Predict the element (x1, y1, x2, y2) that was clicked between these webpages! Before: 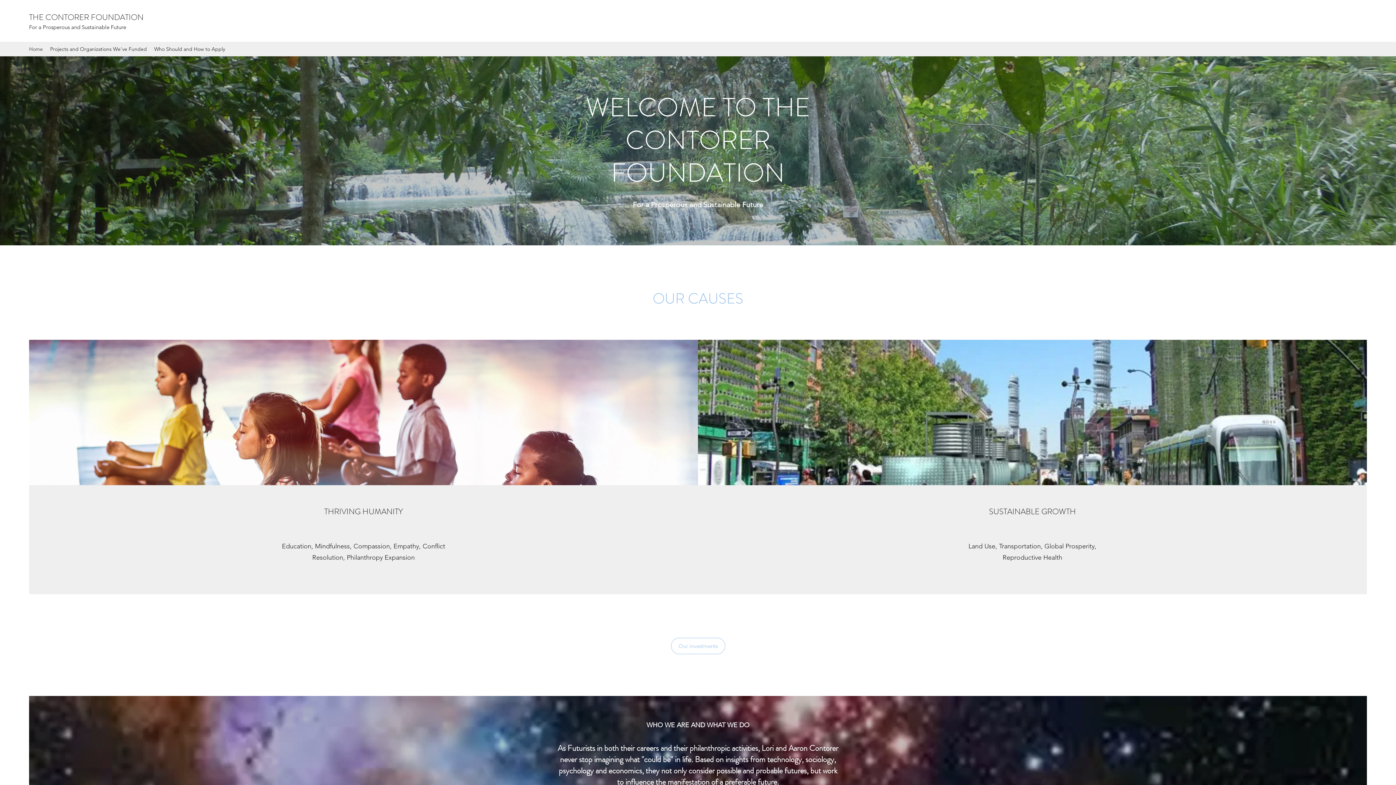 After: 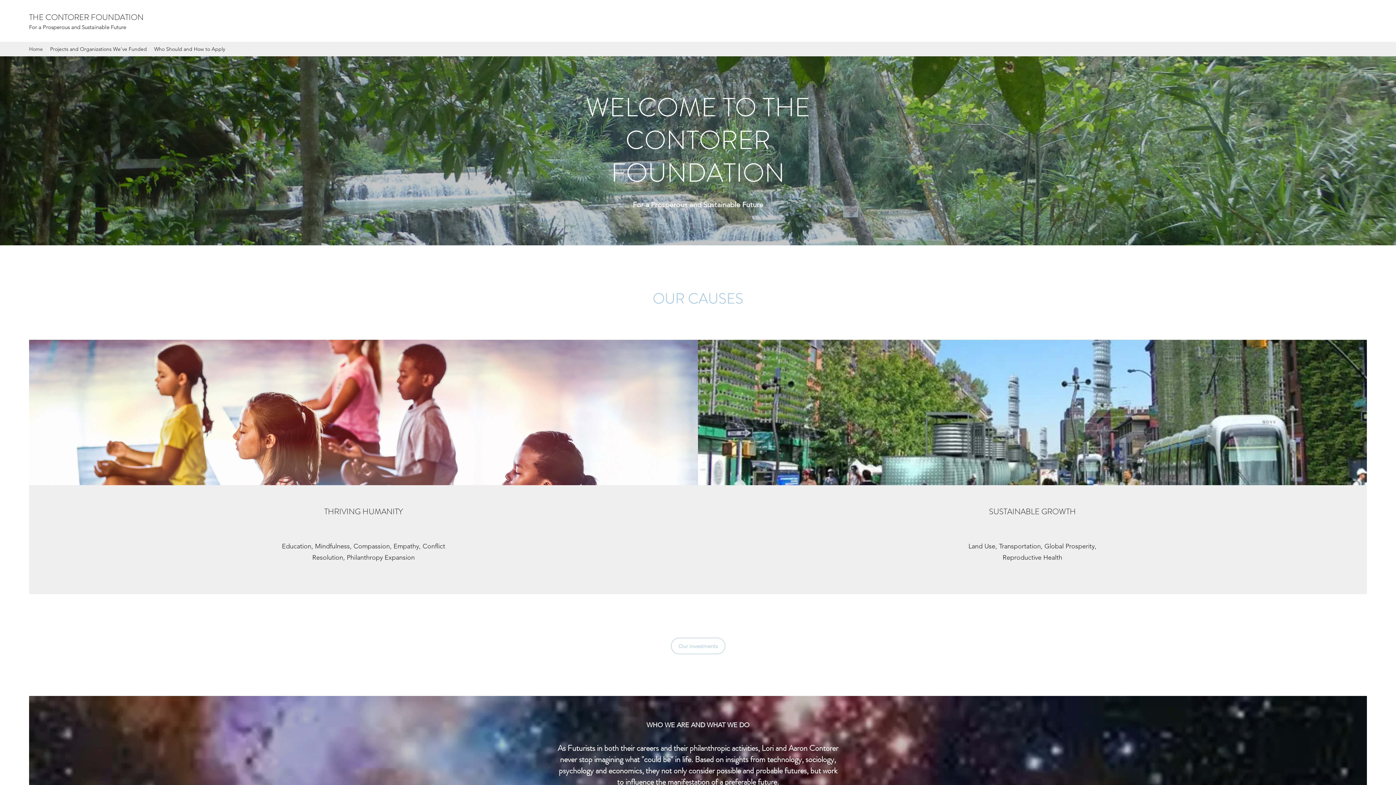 Action: label: Home bbox: (25, 43, 46, 54)